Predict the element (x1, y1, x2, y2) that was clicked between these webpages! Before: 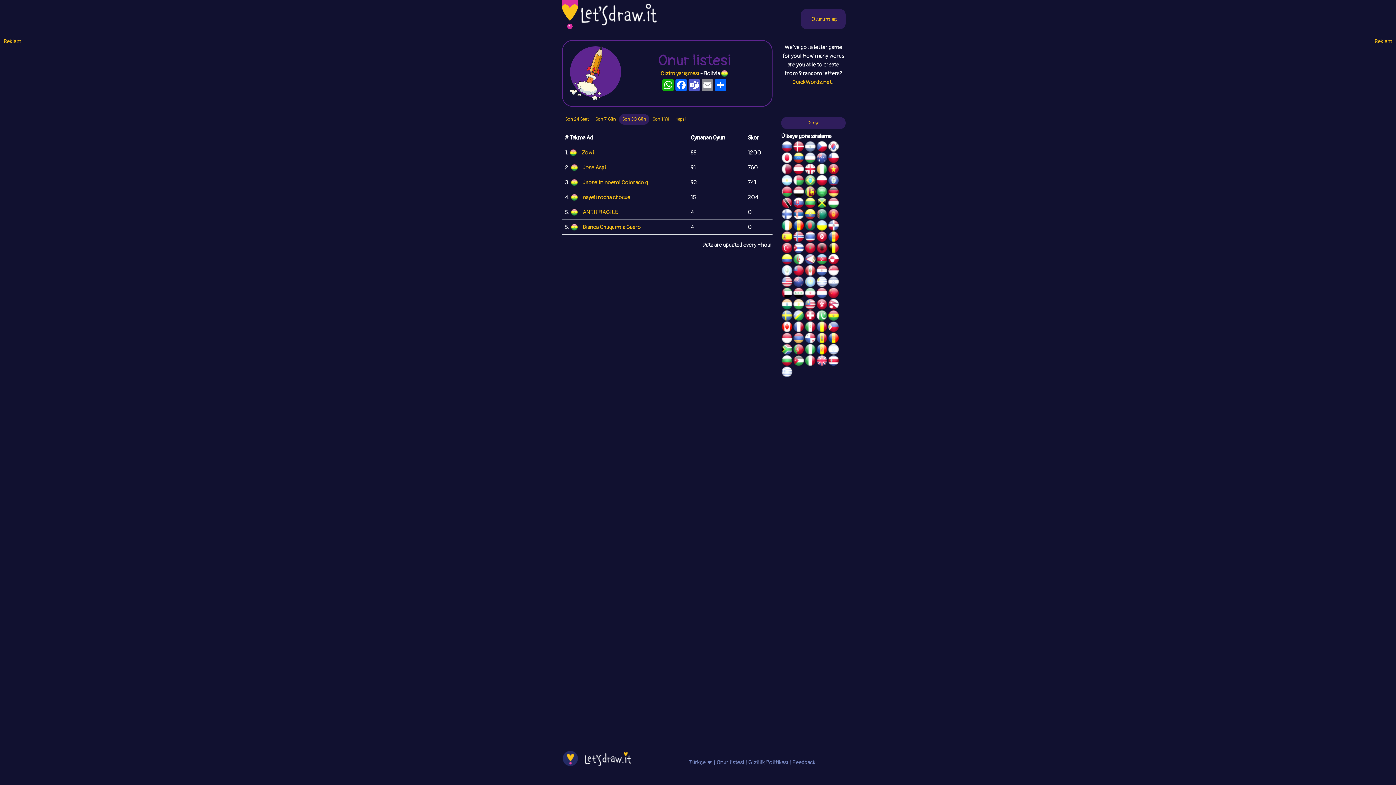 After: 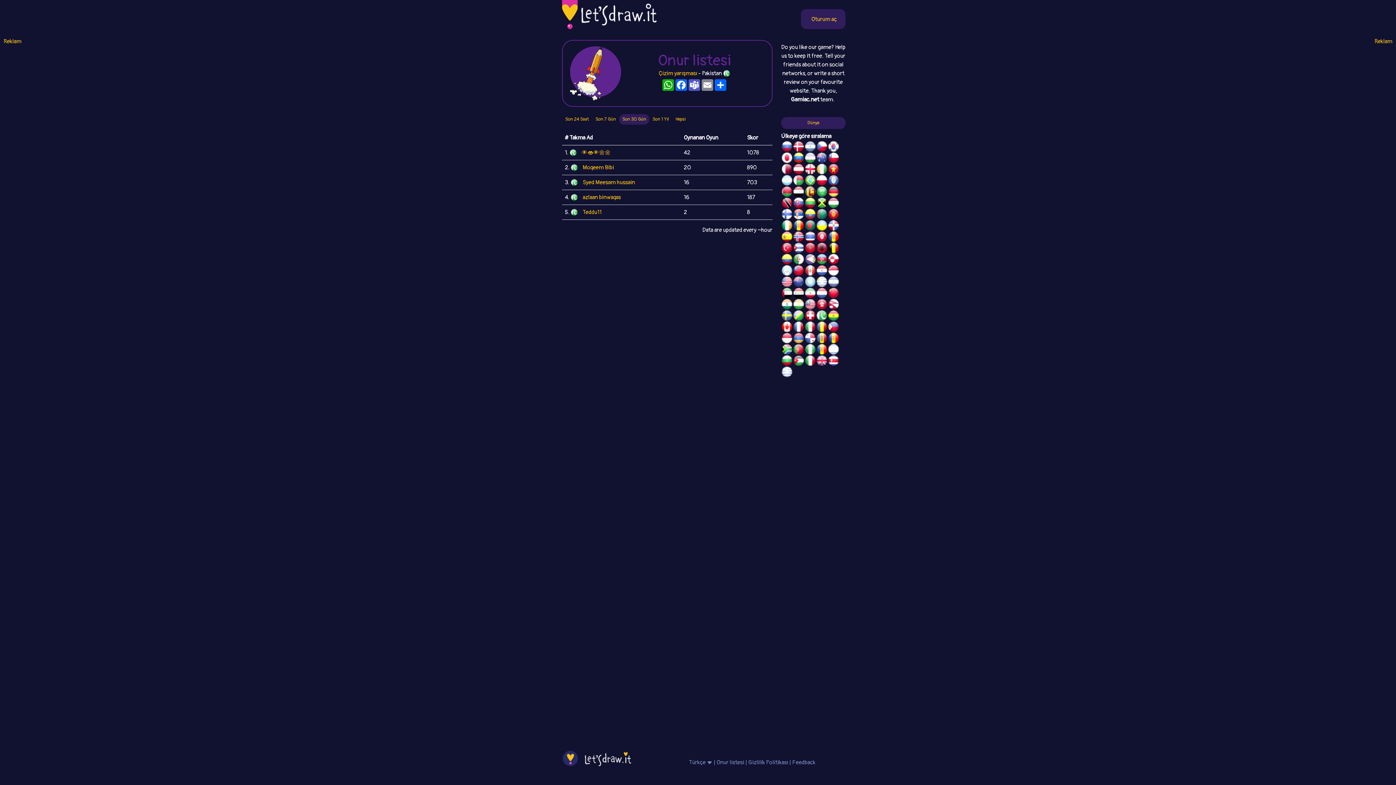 Action: bbox: (816, 313, 827, 320)